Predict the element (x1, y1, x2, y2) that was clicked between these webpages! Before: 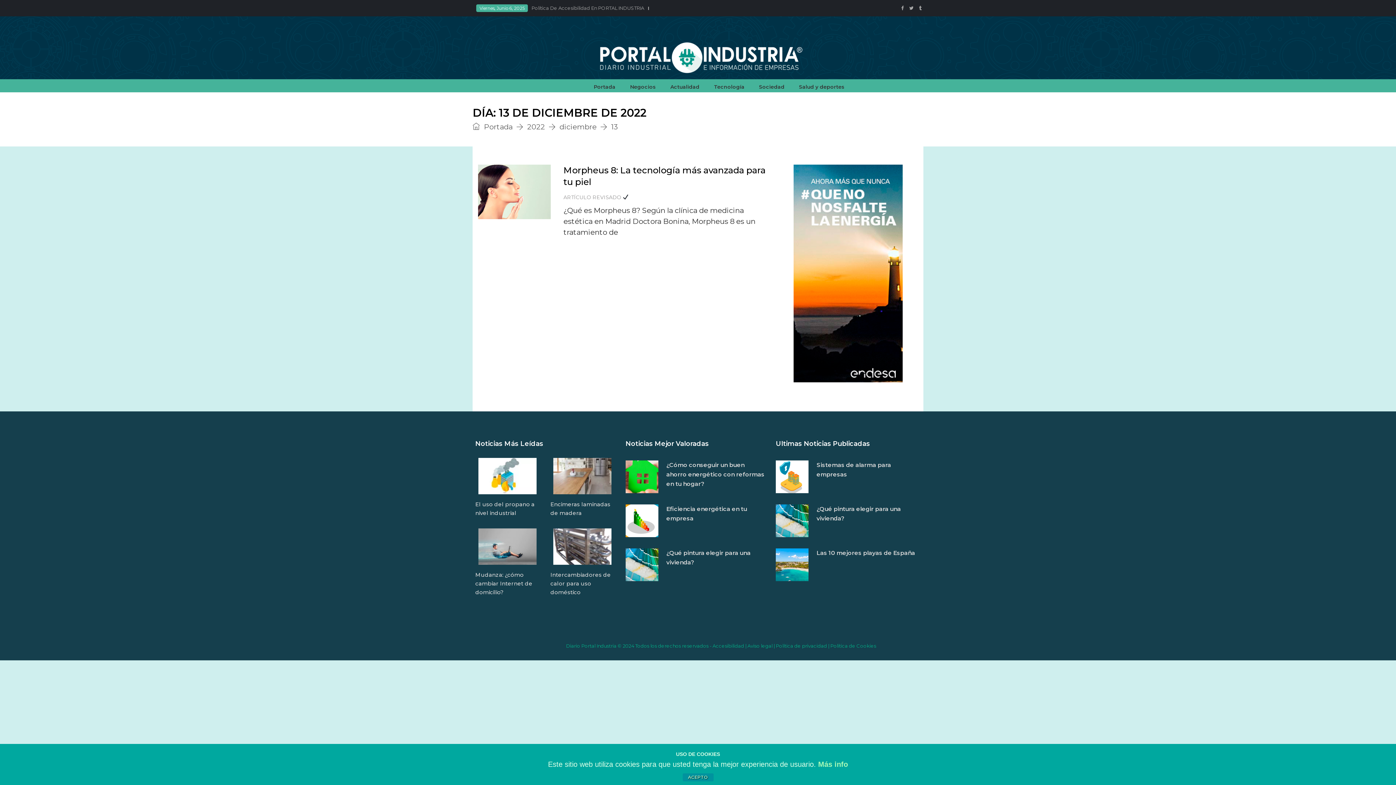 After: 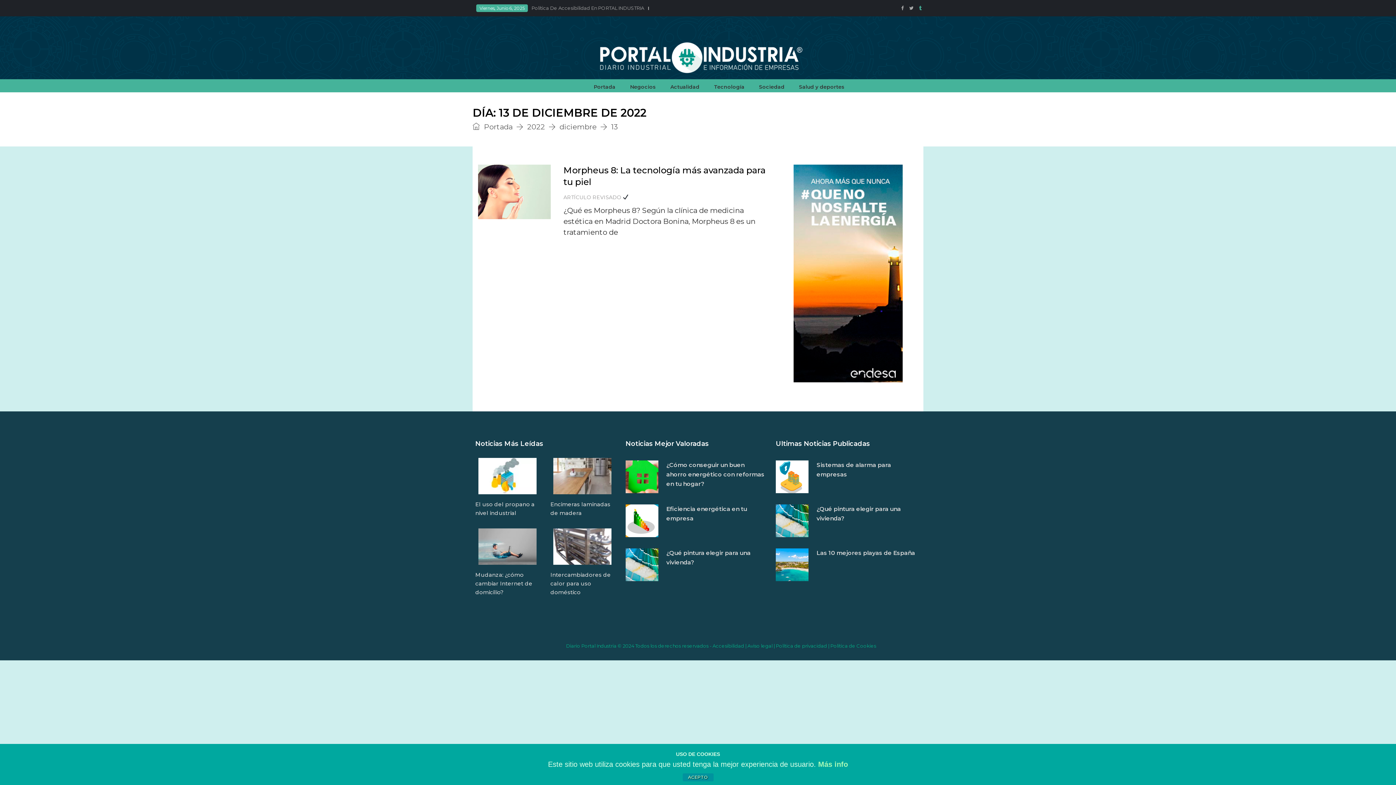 Action: bbox: (915, 0, 921, 15)